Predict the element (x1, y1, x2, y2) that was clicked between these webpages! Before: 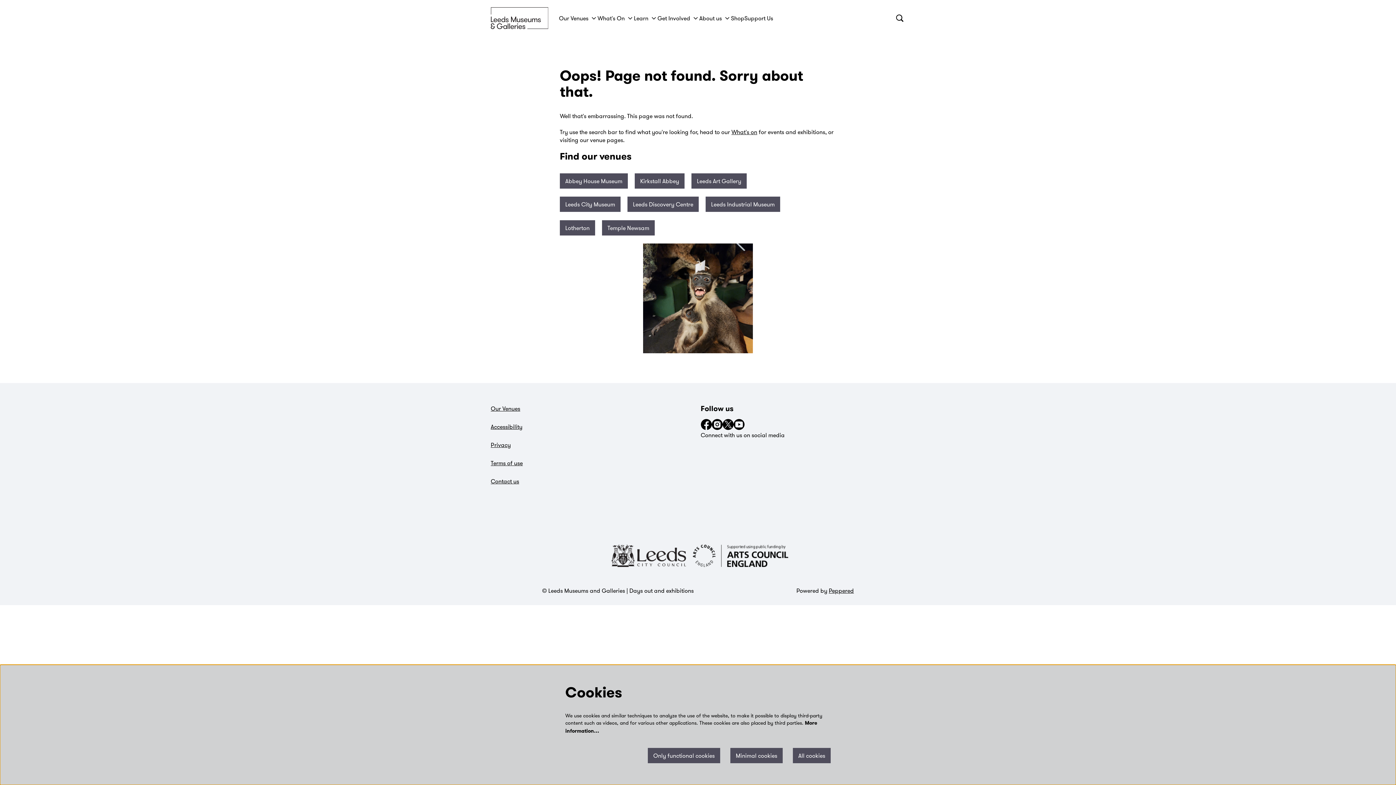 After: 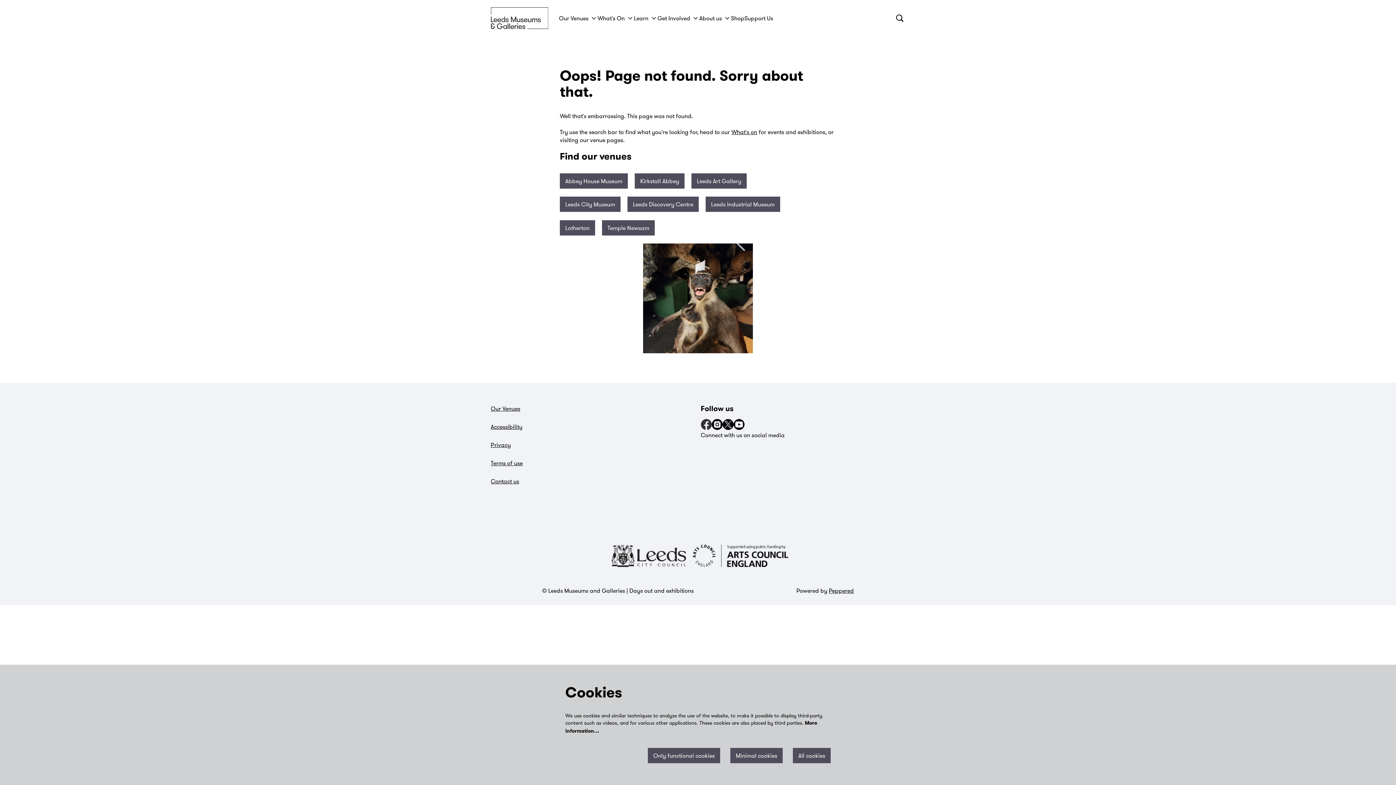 Action: bbox: (700, 419, 711, 430) label: facebook